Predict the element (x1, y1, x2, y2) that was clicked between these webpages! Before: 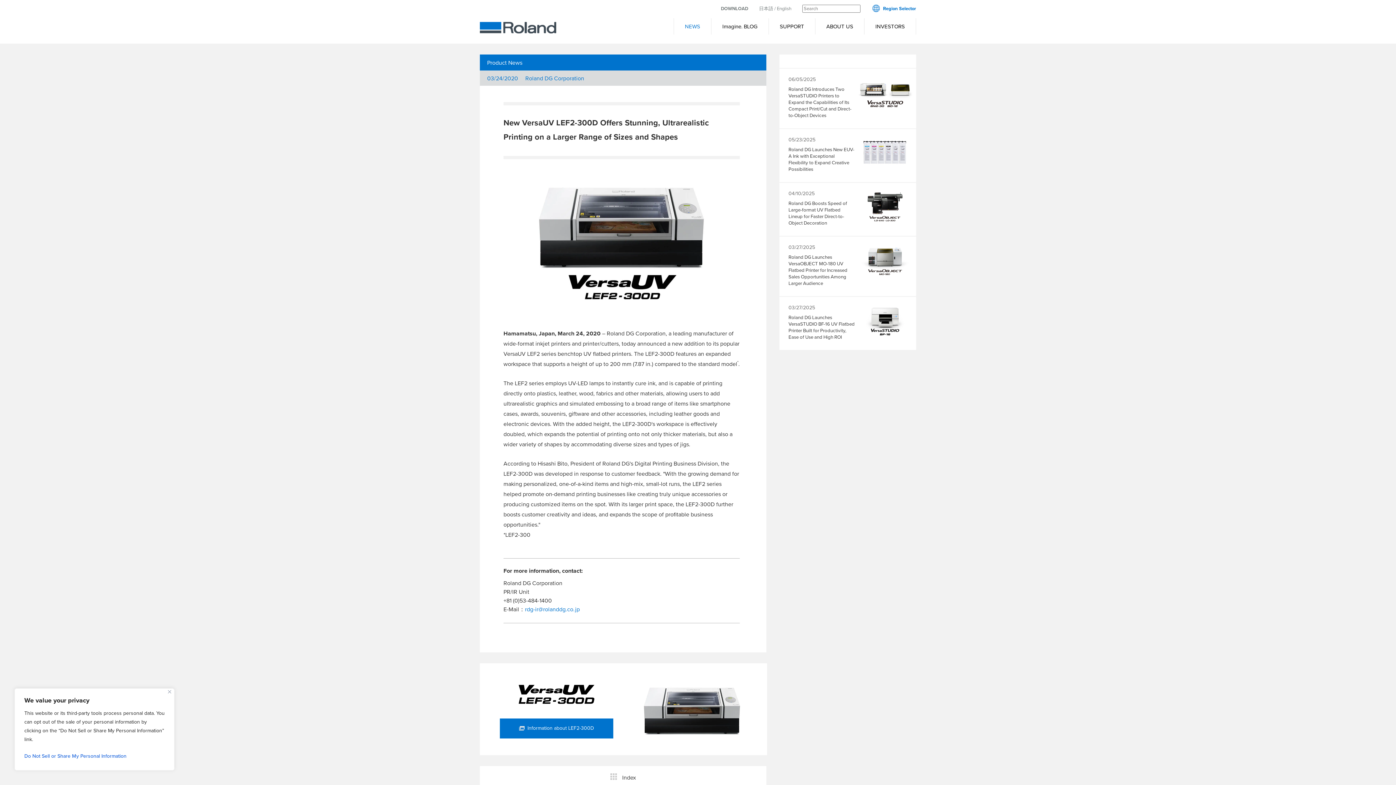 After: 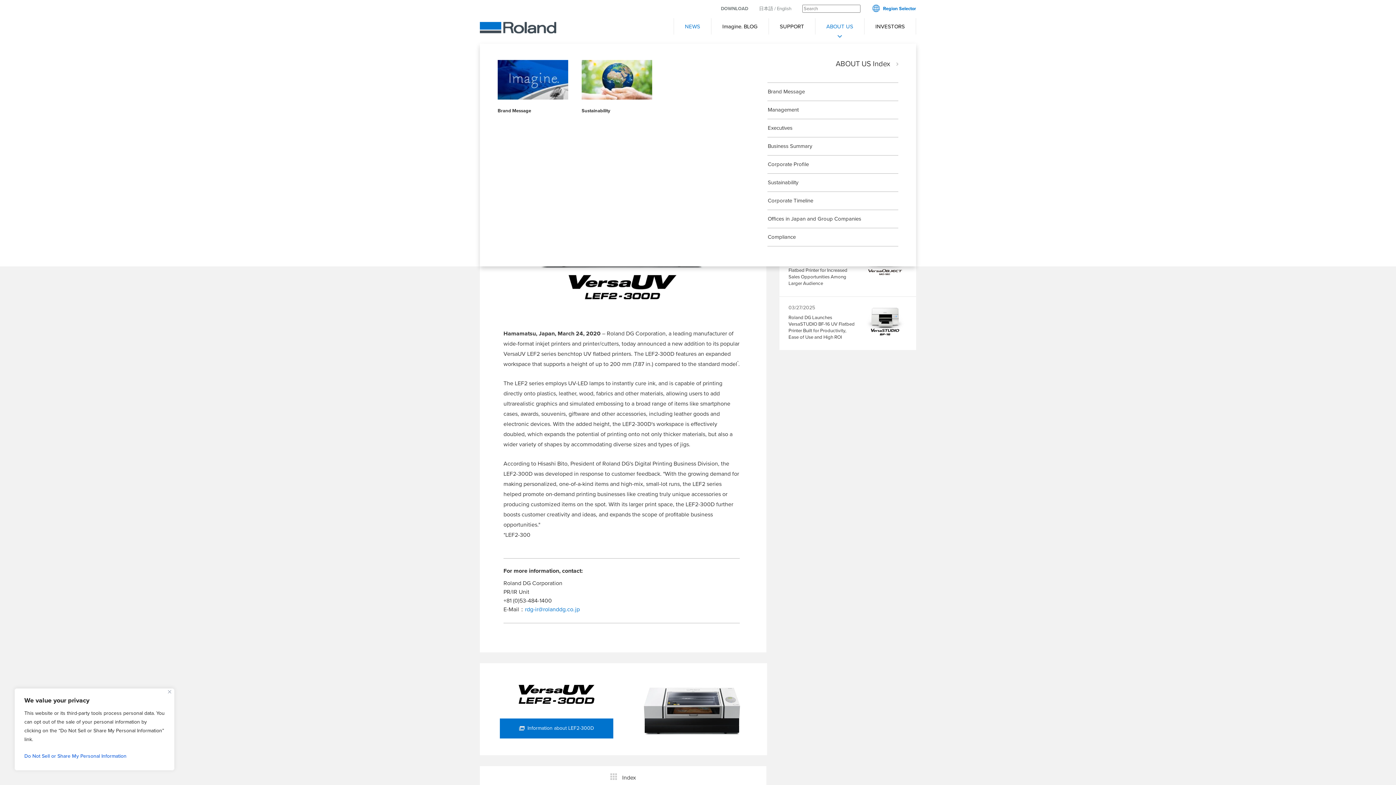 Action: label: ABOUT US bbox: (815, 18, 864, 34)